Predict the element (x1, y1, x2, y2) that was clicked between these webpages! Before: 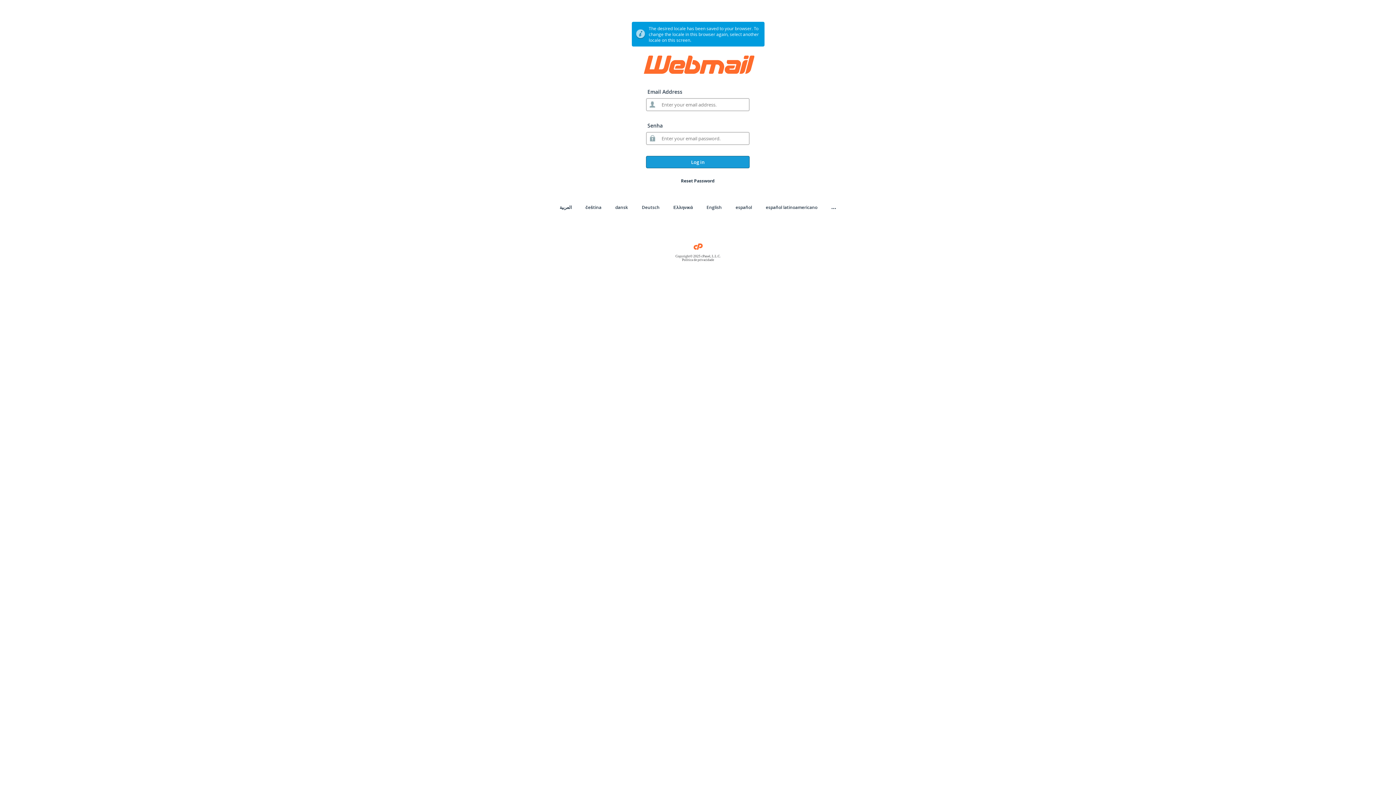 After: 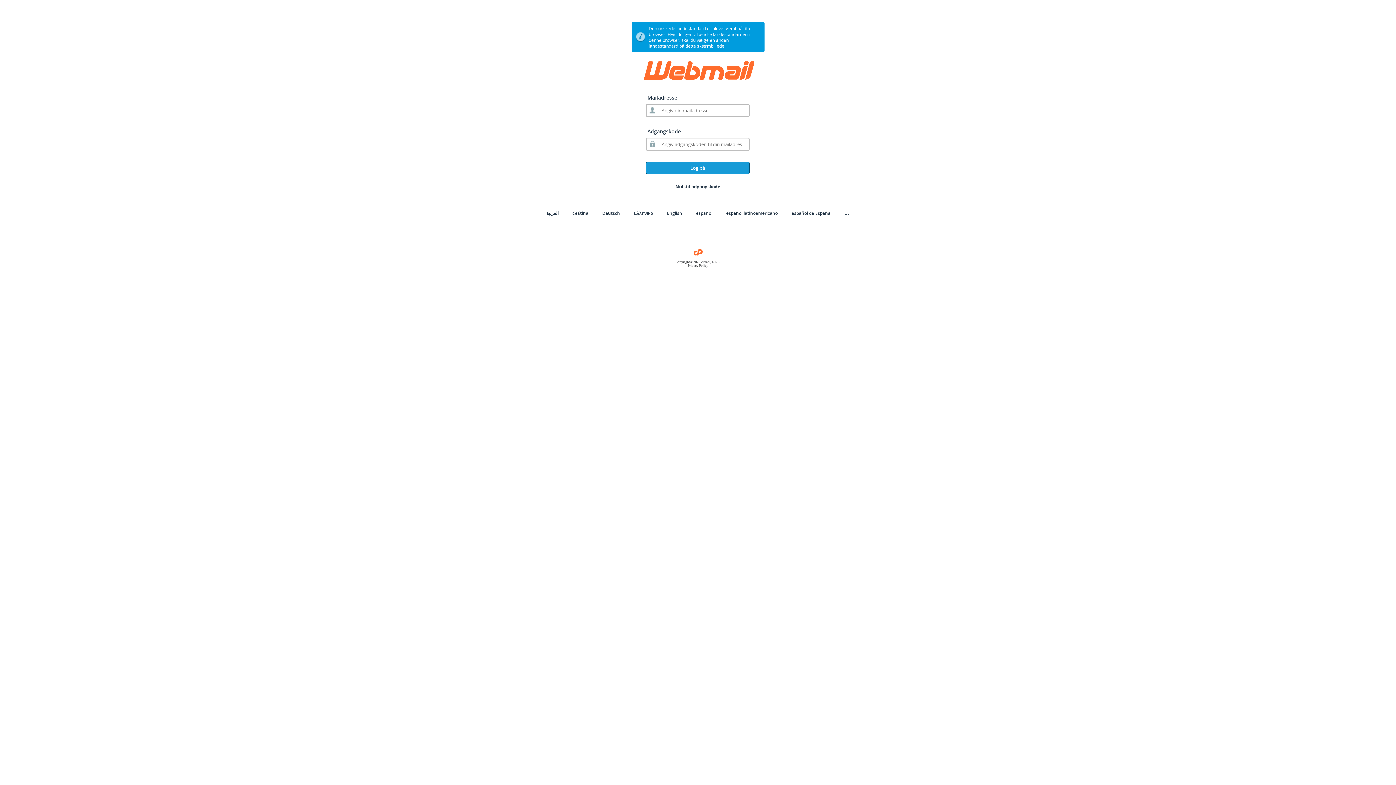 Action: label: dansk bbox: (615, 204, 628, 210)